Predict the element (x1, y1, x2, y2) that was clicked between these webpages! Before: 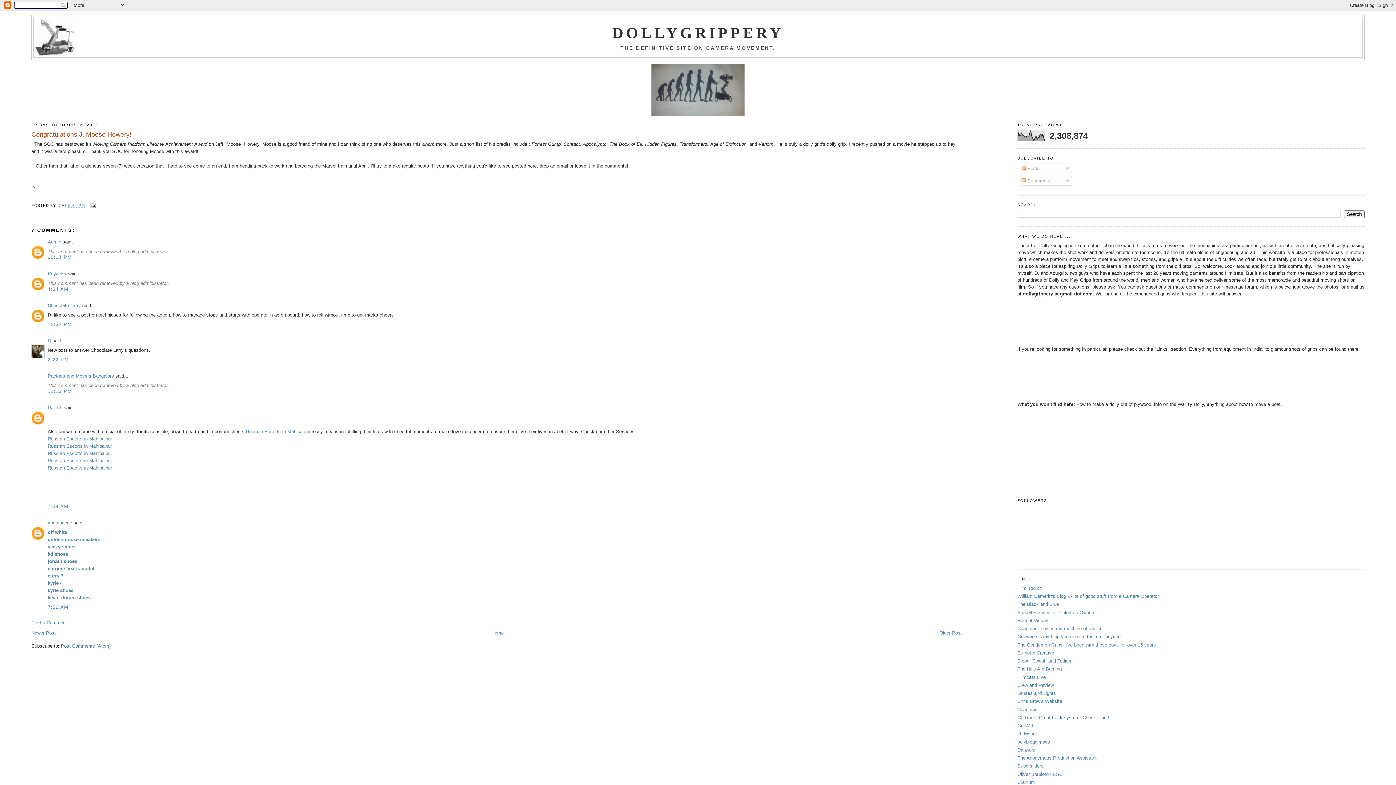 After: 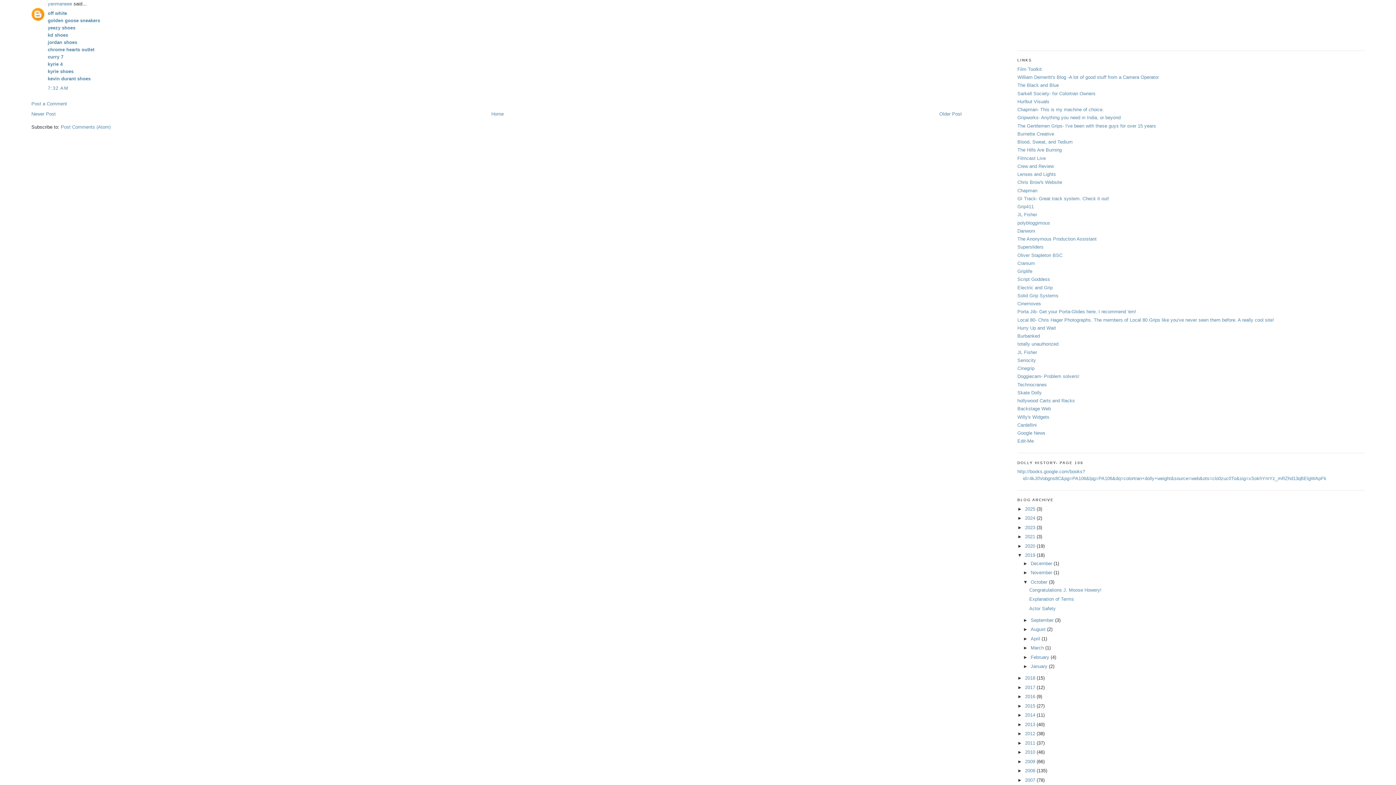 Action: bbox: (47, 604, 68, 610) label: 7:32 AM